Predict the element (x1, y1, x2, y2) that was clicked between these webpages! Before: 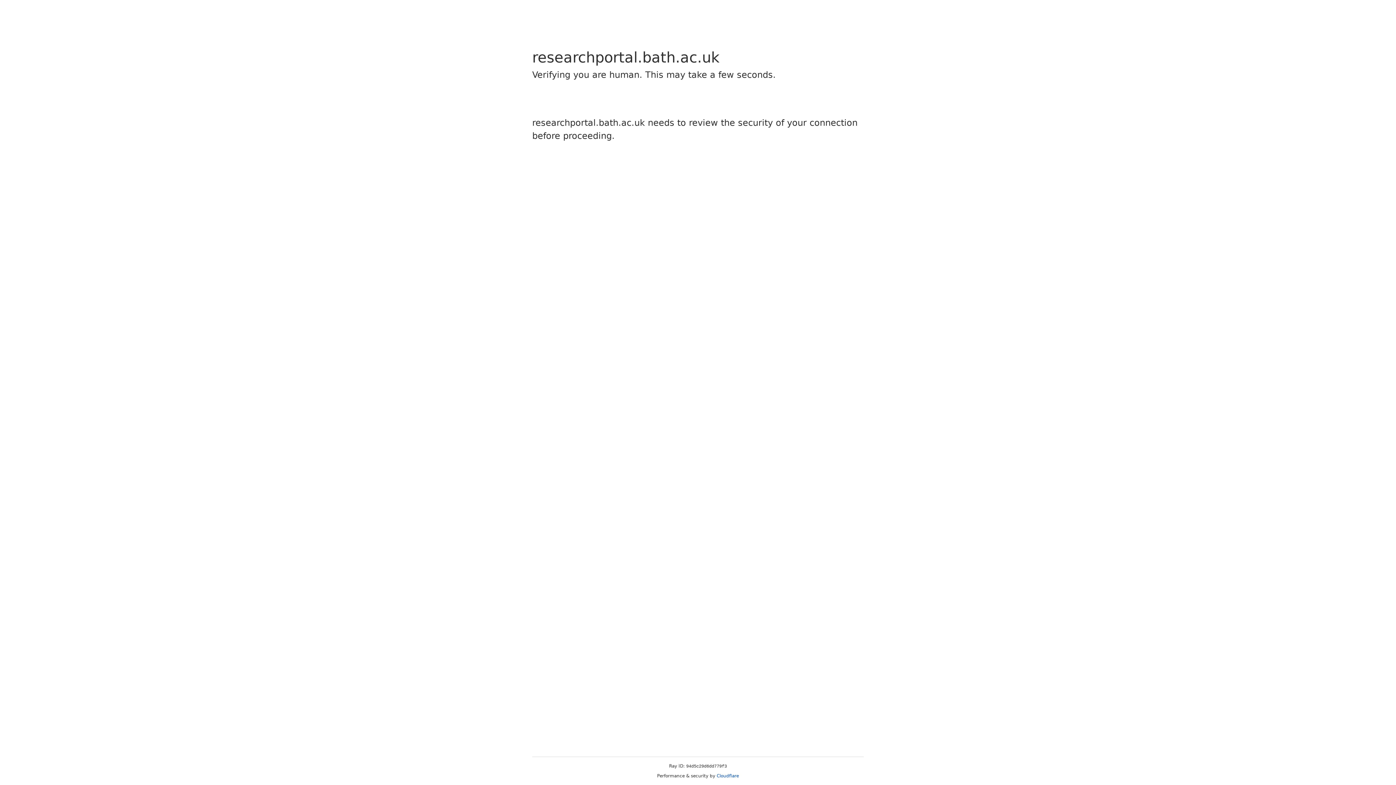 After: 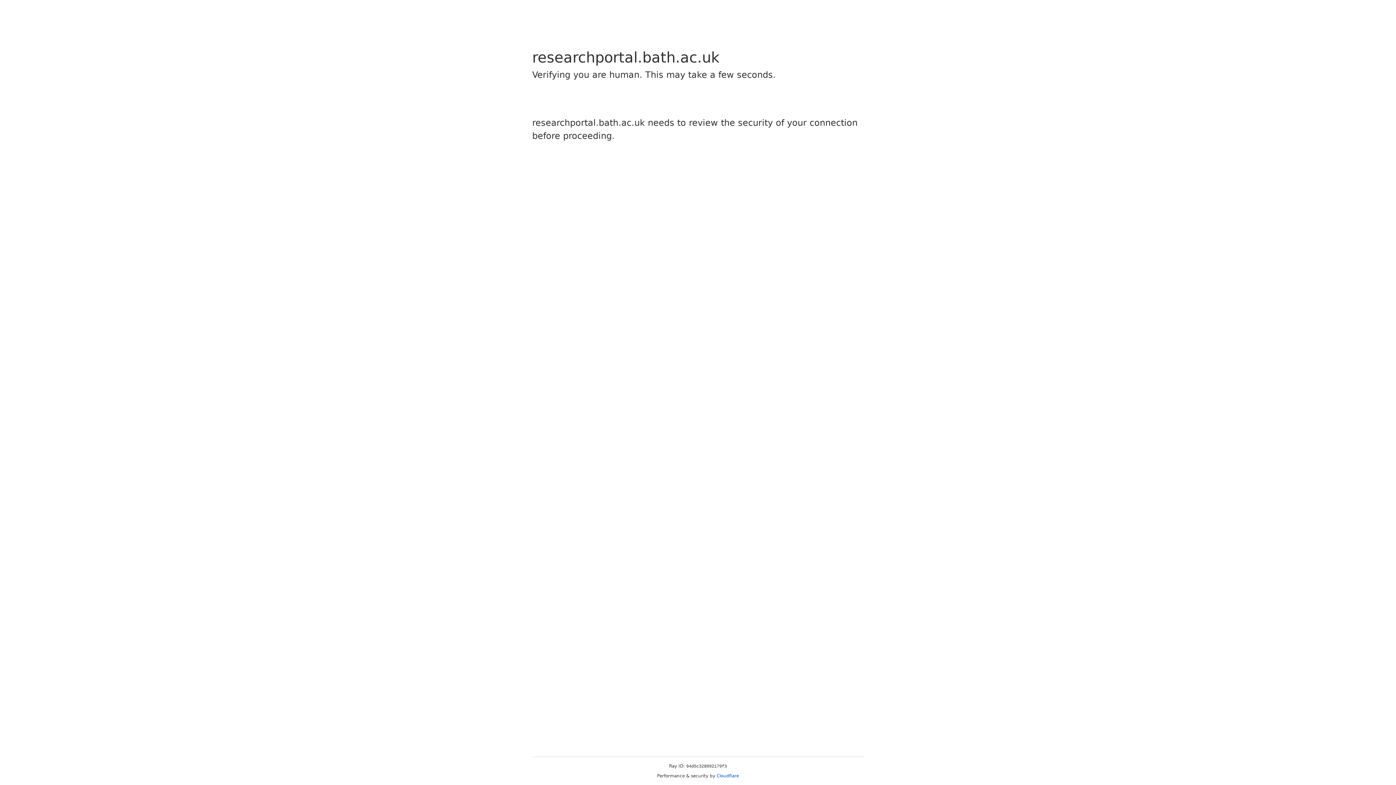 Action: label: Cloudflare bbox: (716, 773, 739, 778)